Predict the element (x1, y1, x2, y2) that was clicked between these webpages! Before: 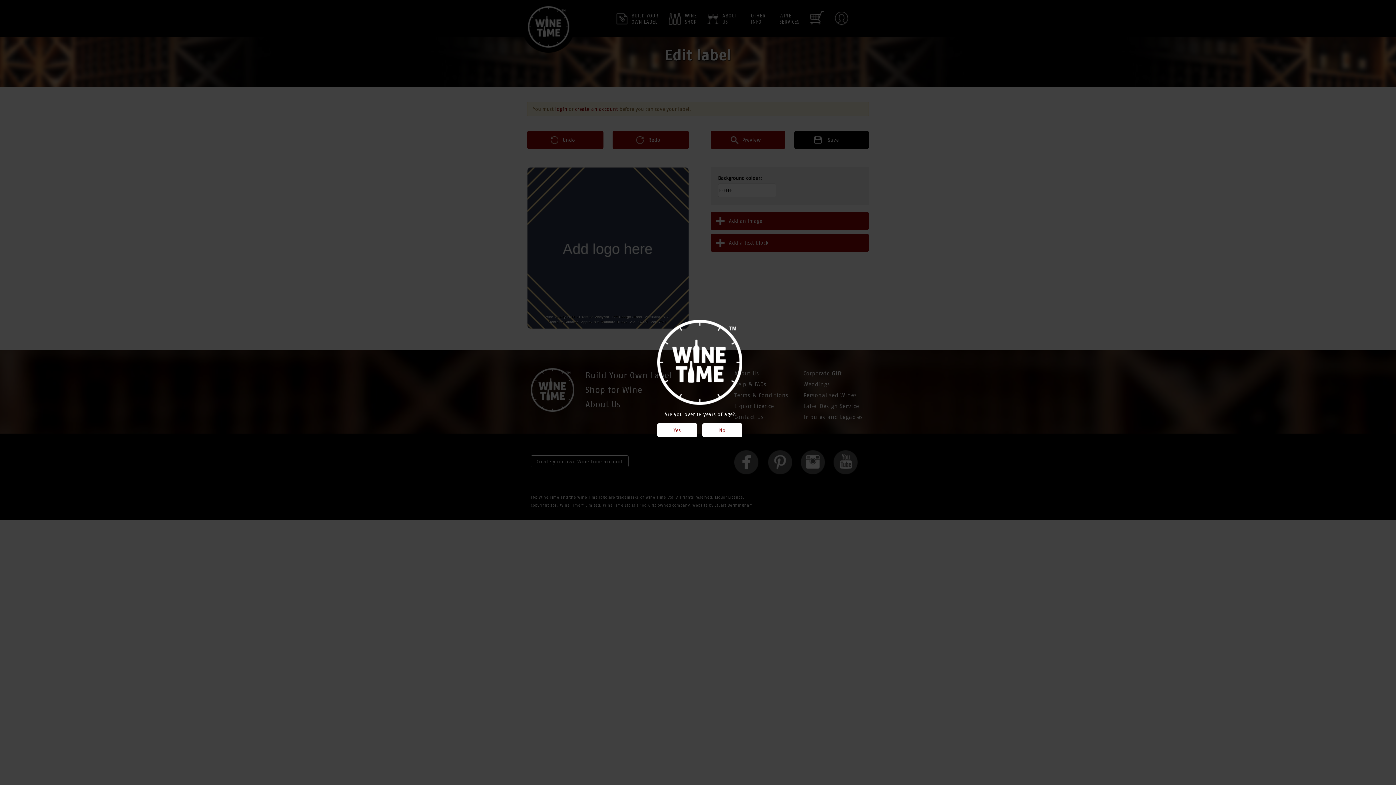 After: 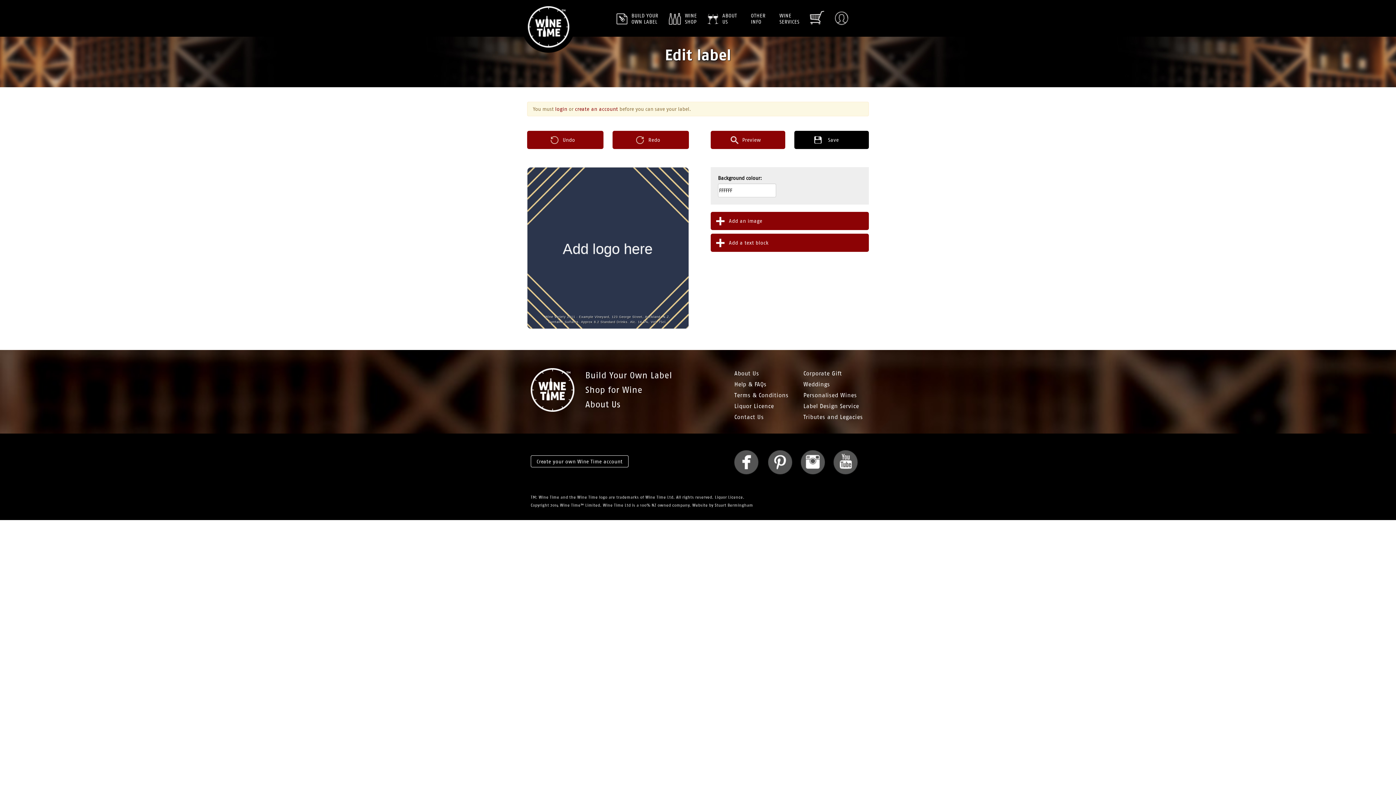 Action: label: Yes bbox: (657, 423, 697, 437)